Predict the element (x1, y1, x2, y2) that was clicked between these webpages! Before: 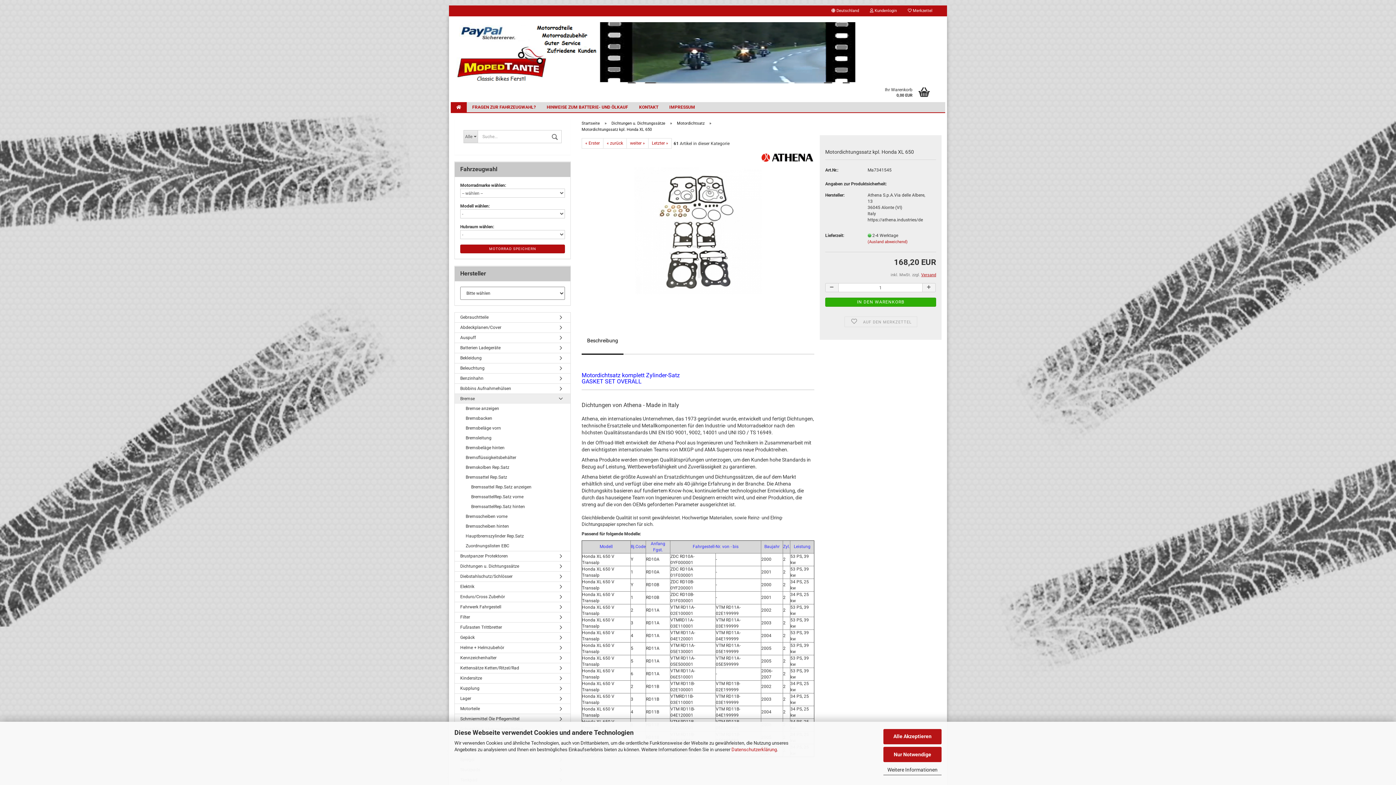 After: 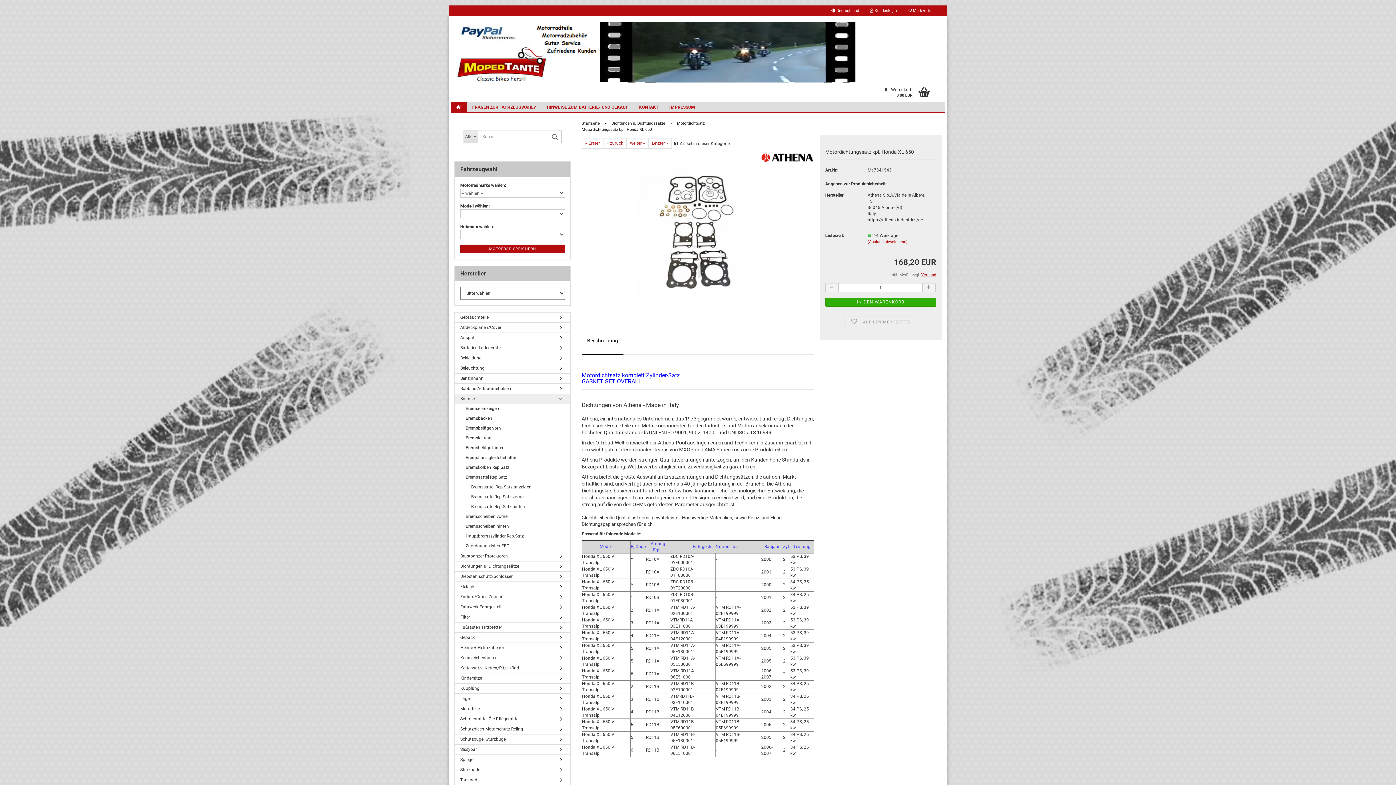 Action: label: Alle Akzeptieren bbox: (883, 729, 941, 744)